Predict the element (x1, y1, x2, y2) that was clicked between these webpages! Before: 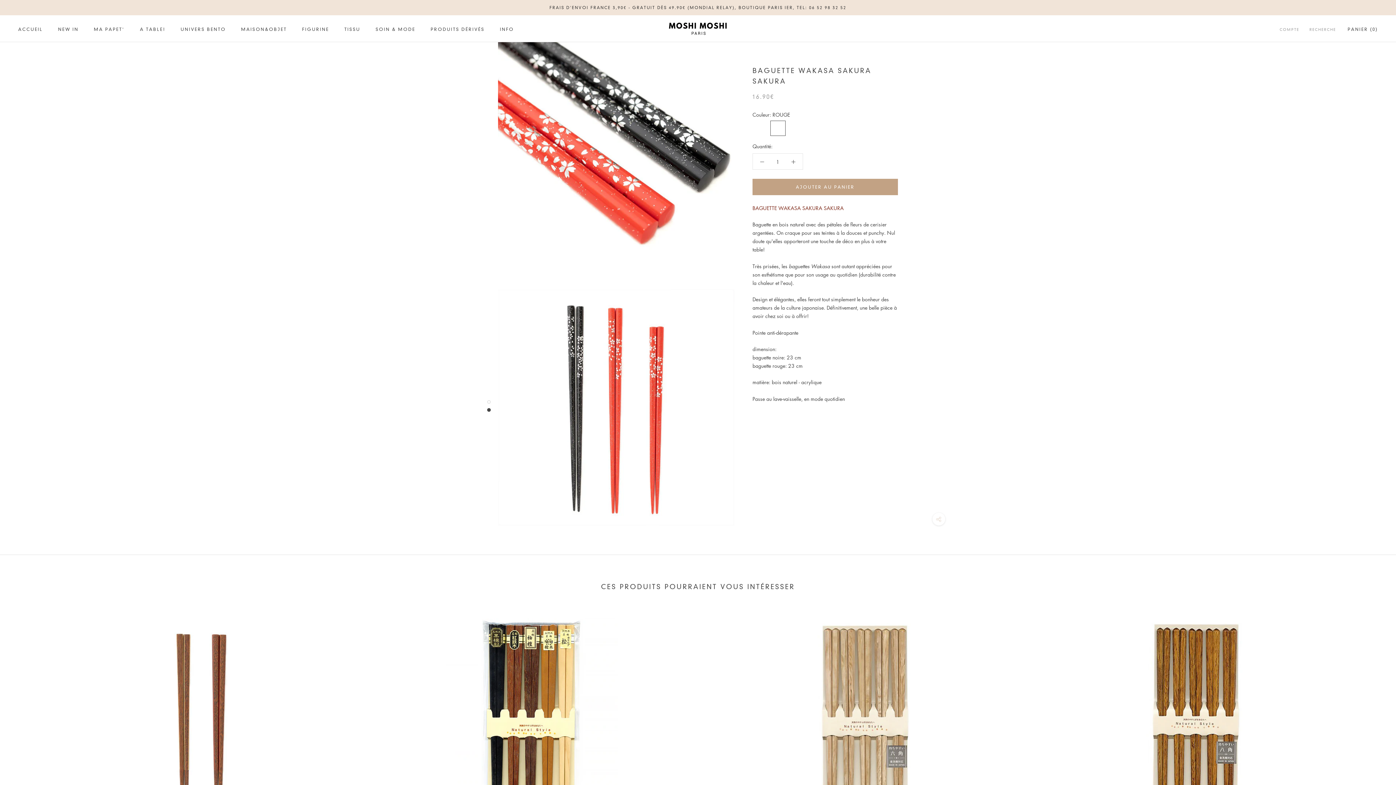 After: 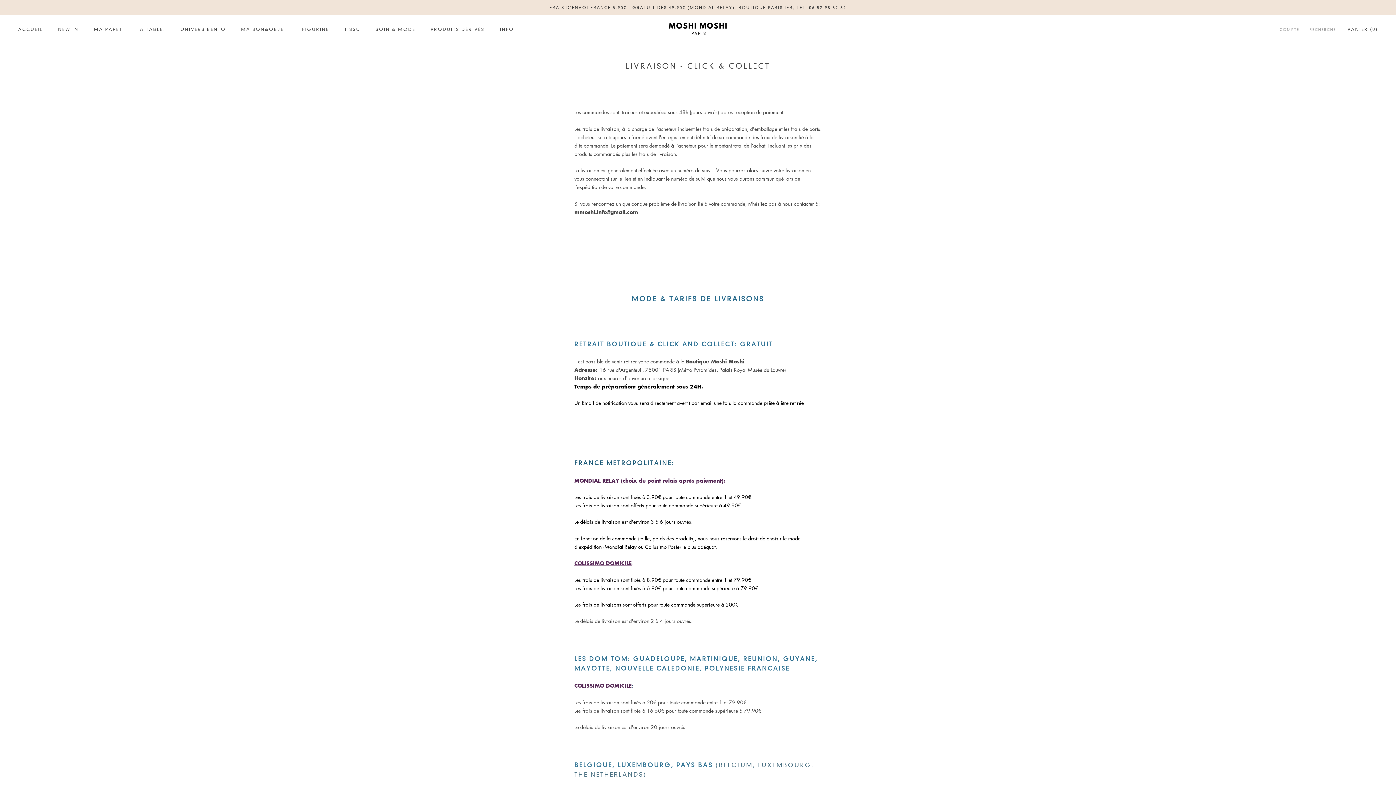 Action: bbox: (549, 5, 846, 10) label: FRAIS D'ENVOI FRANCE 3,90€ - GRATUIT DÈS 49.90€ (MONDIAL RELAY), BOUTIQUE PARIS IER, TEL: 06 52 98 32 52